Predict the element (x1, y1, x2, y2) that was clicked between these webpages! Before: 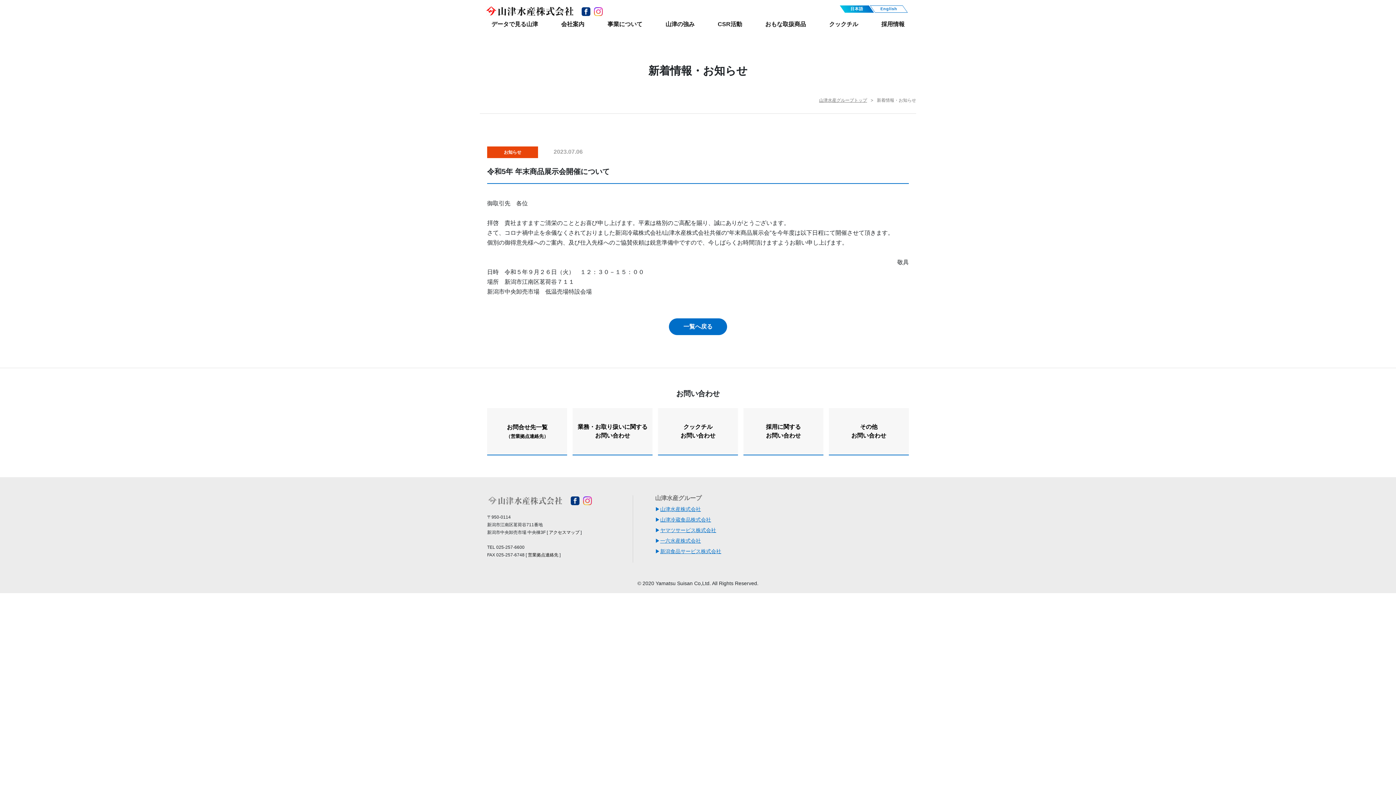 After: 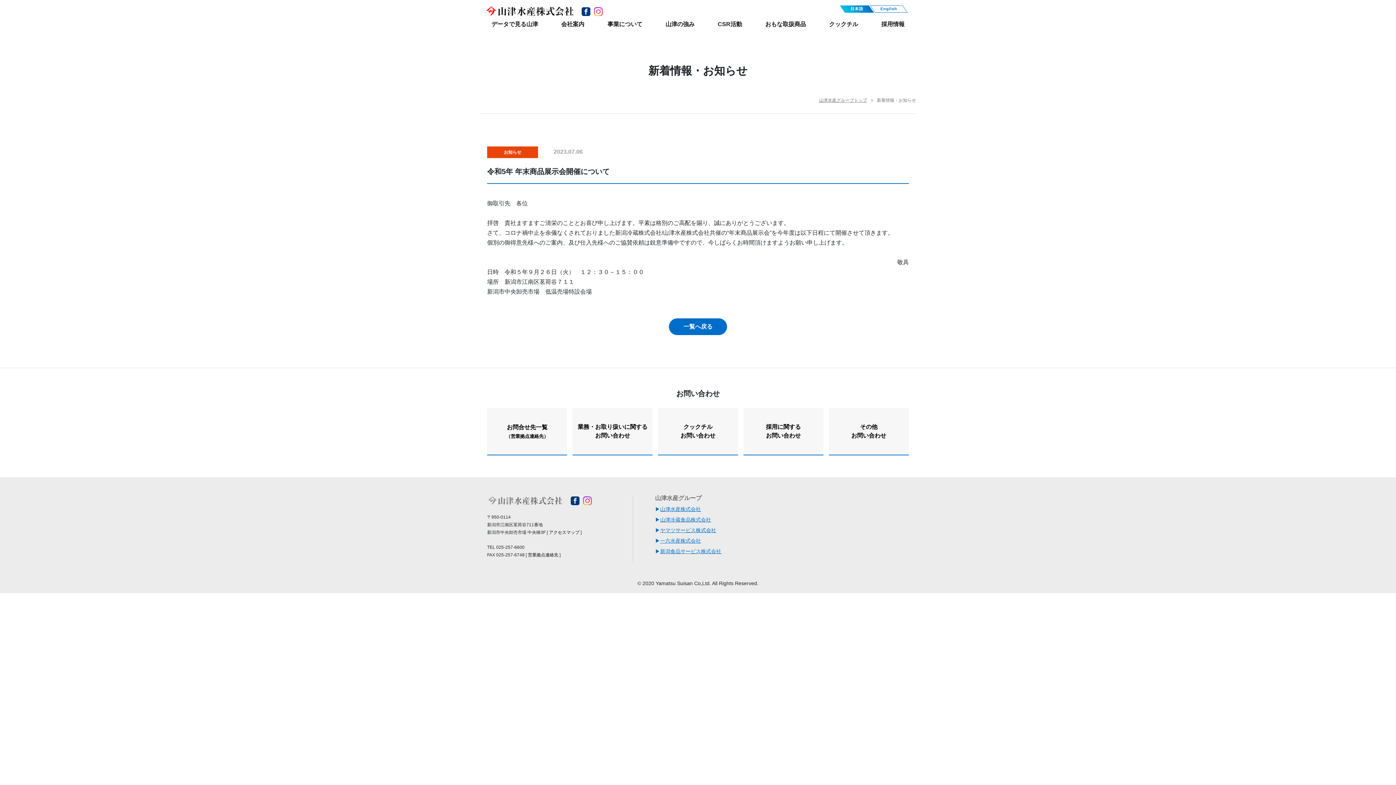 Action: bbox: (881, 21, 904, 27) label: 採用情報